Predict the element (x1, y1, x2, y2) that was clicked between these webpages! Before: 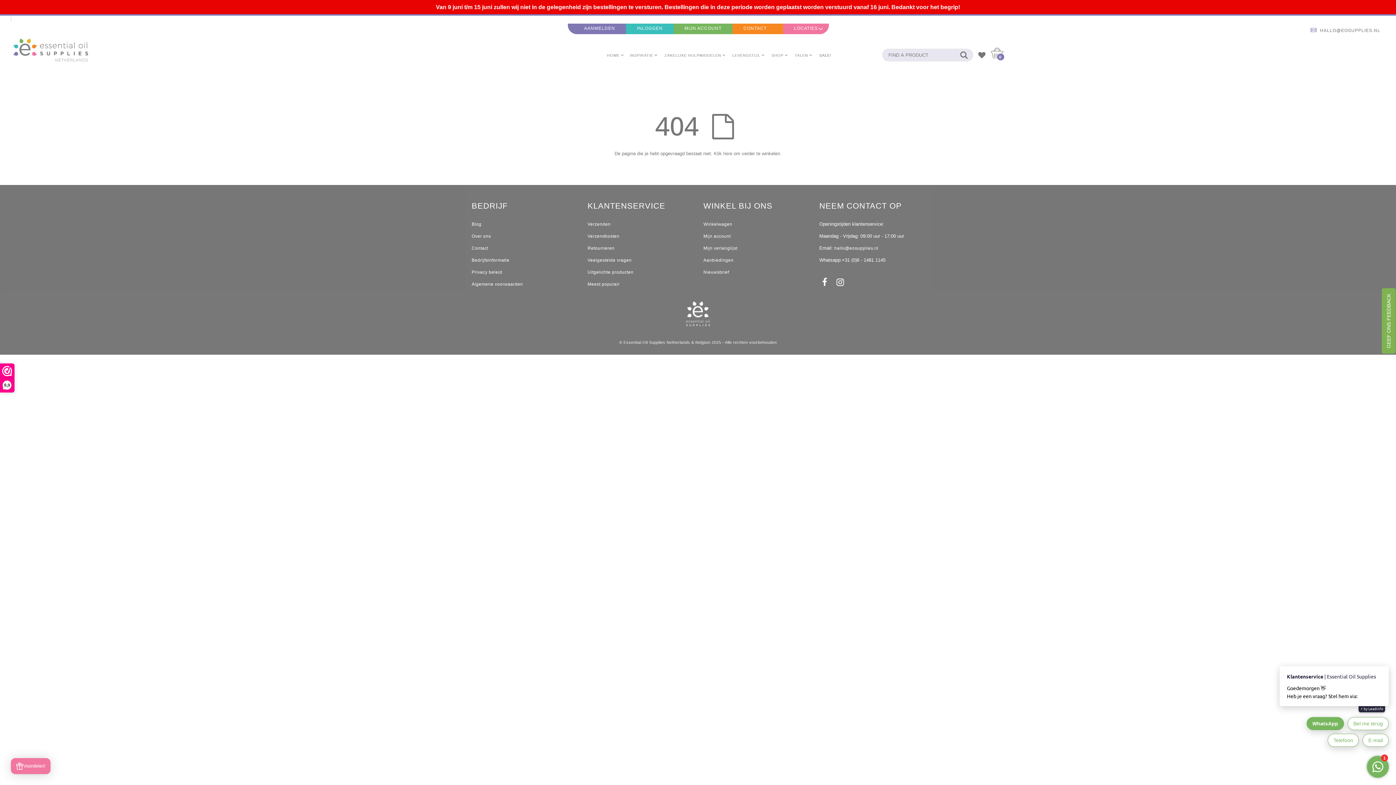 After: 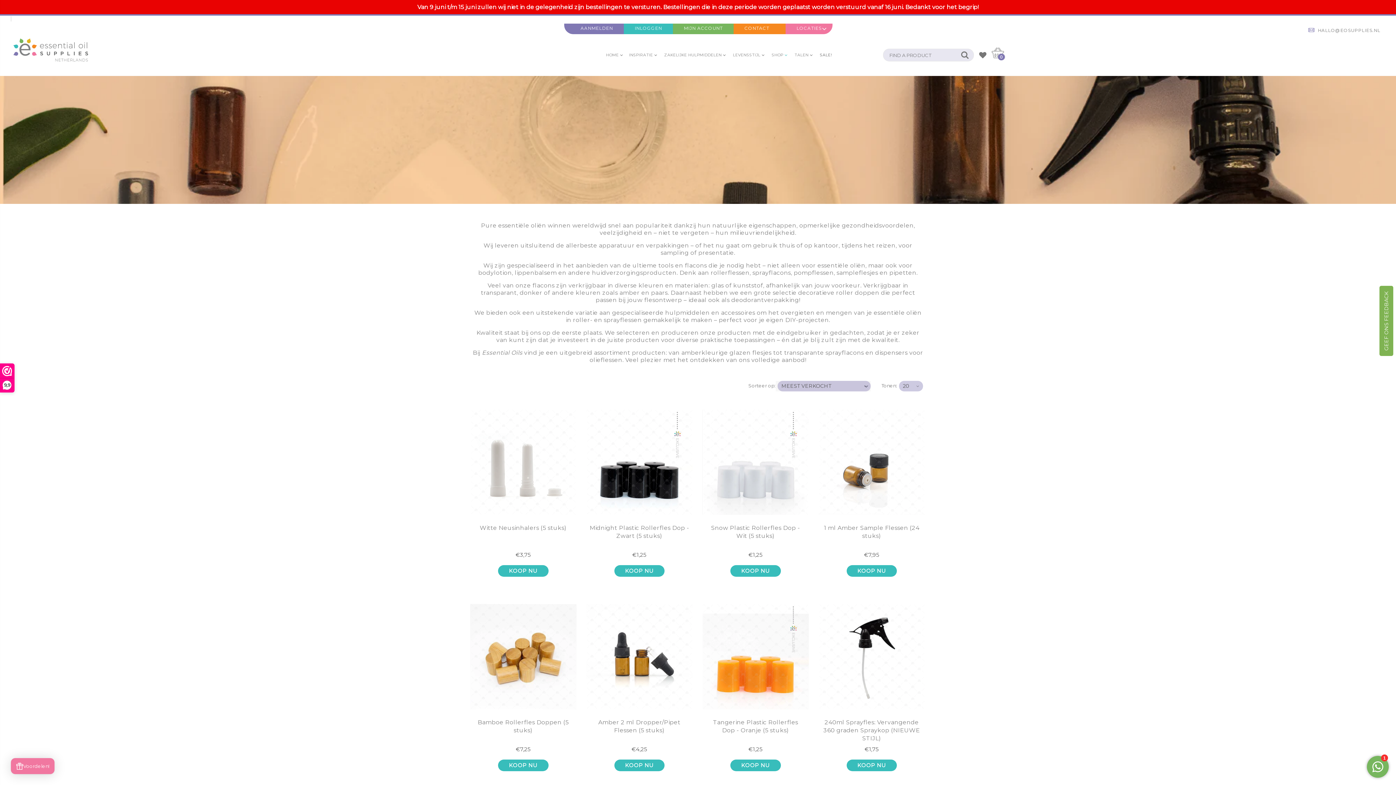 Action: label: SHOP bbox: (766, 50, 788, 59)